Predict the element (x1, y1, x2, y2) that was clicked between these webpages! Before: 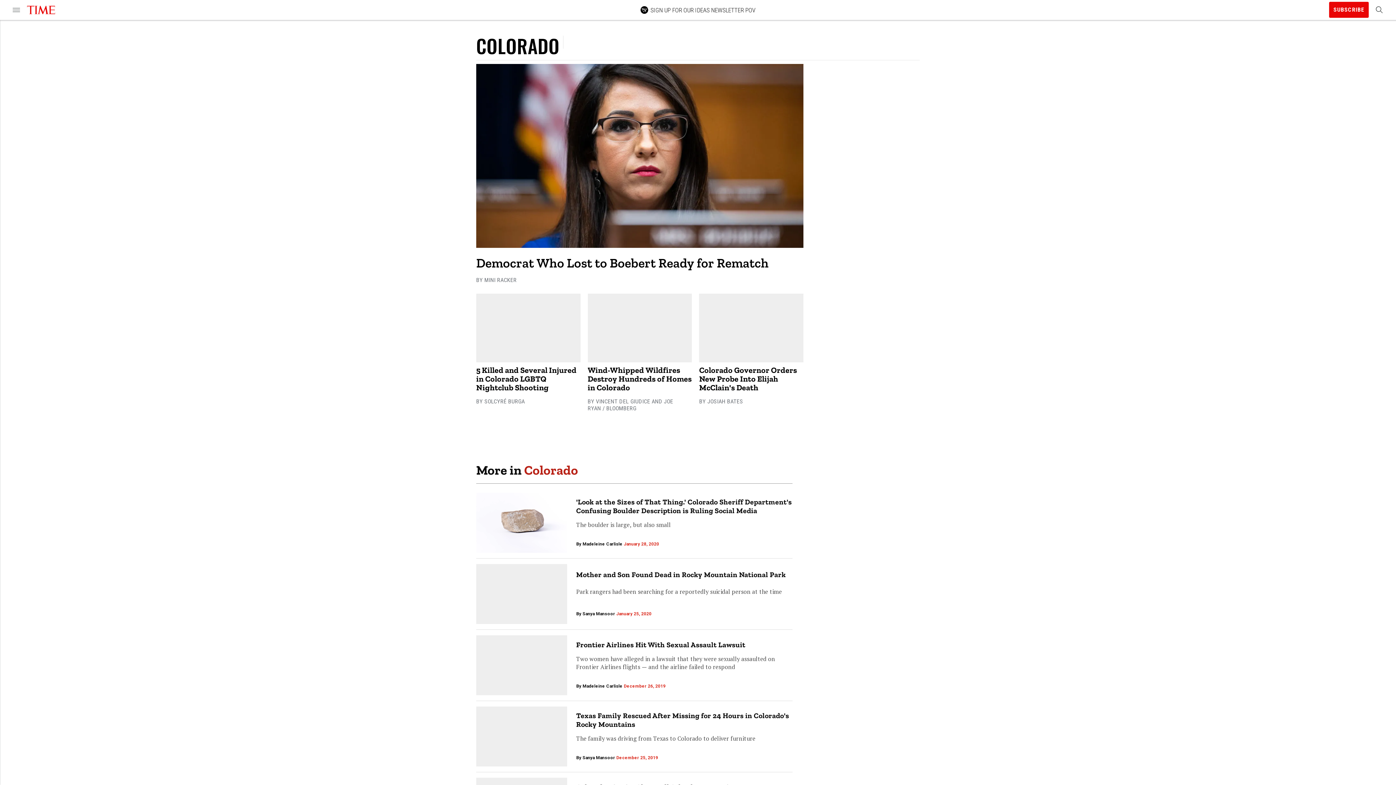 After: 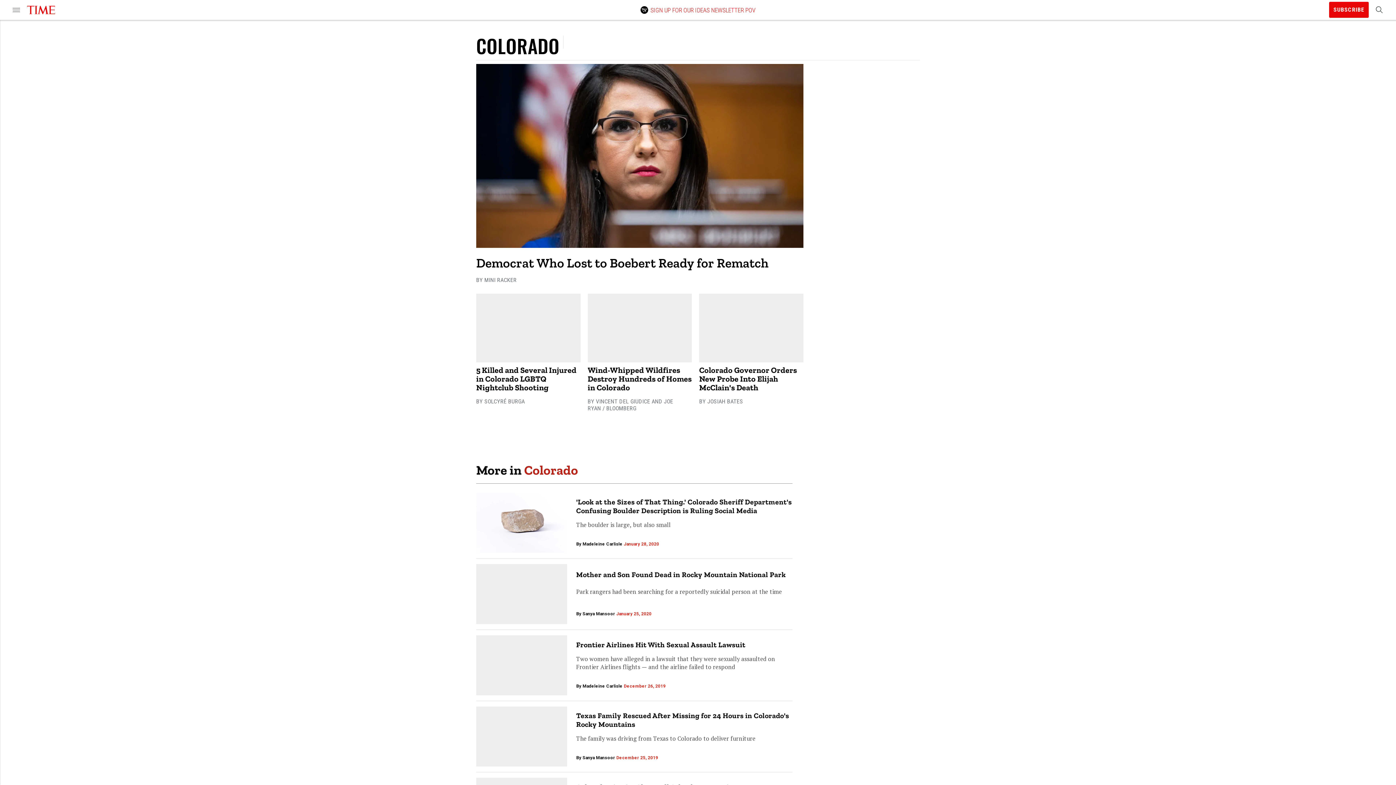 Action: label: SIGN UP FOR OUR IDEAS NEWSLETTER POV bbox: (640, 6, 755, 13)